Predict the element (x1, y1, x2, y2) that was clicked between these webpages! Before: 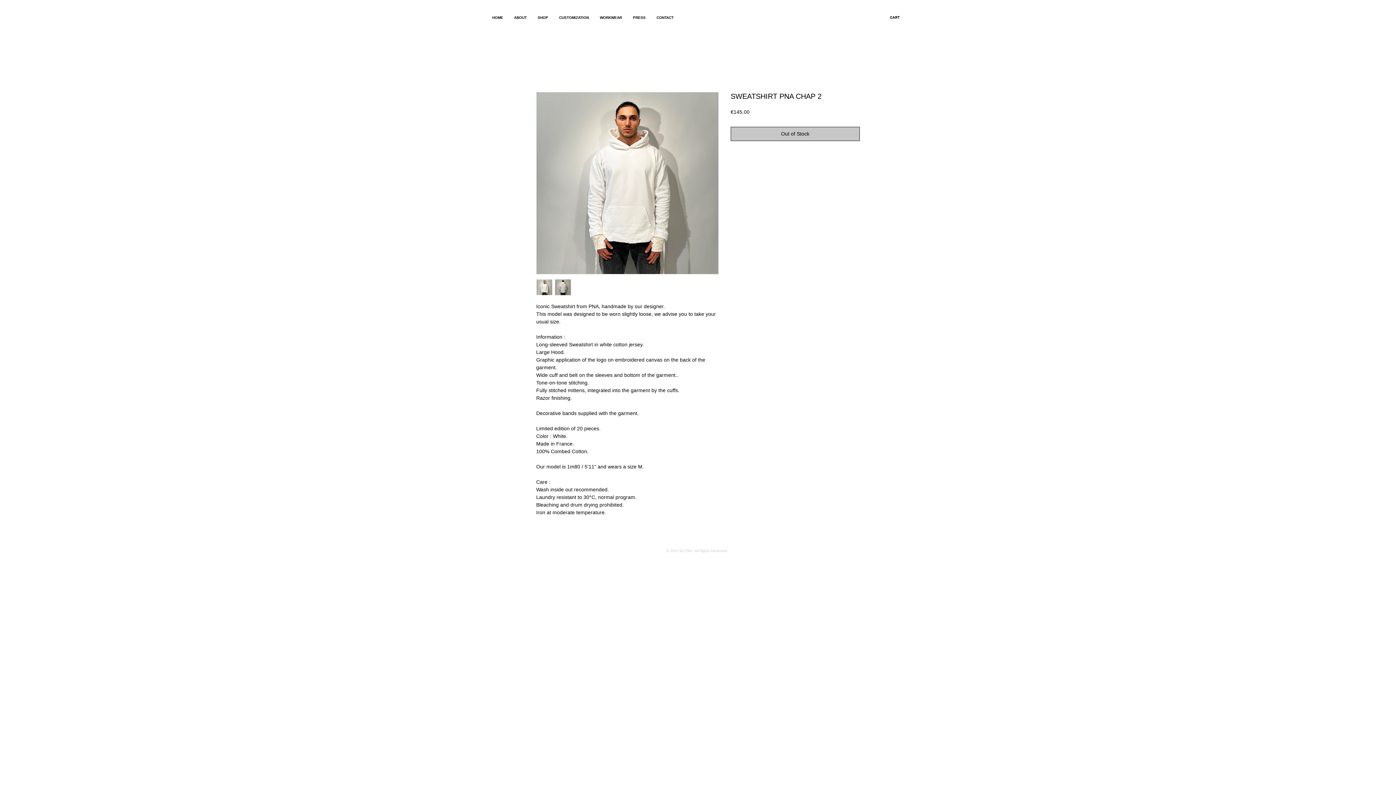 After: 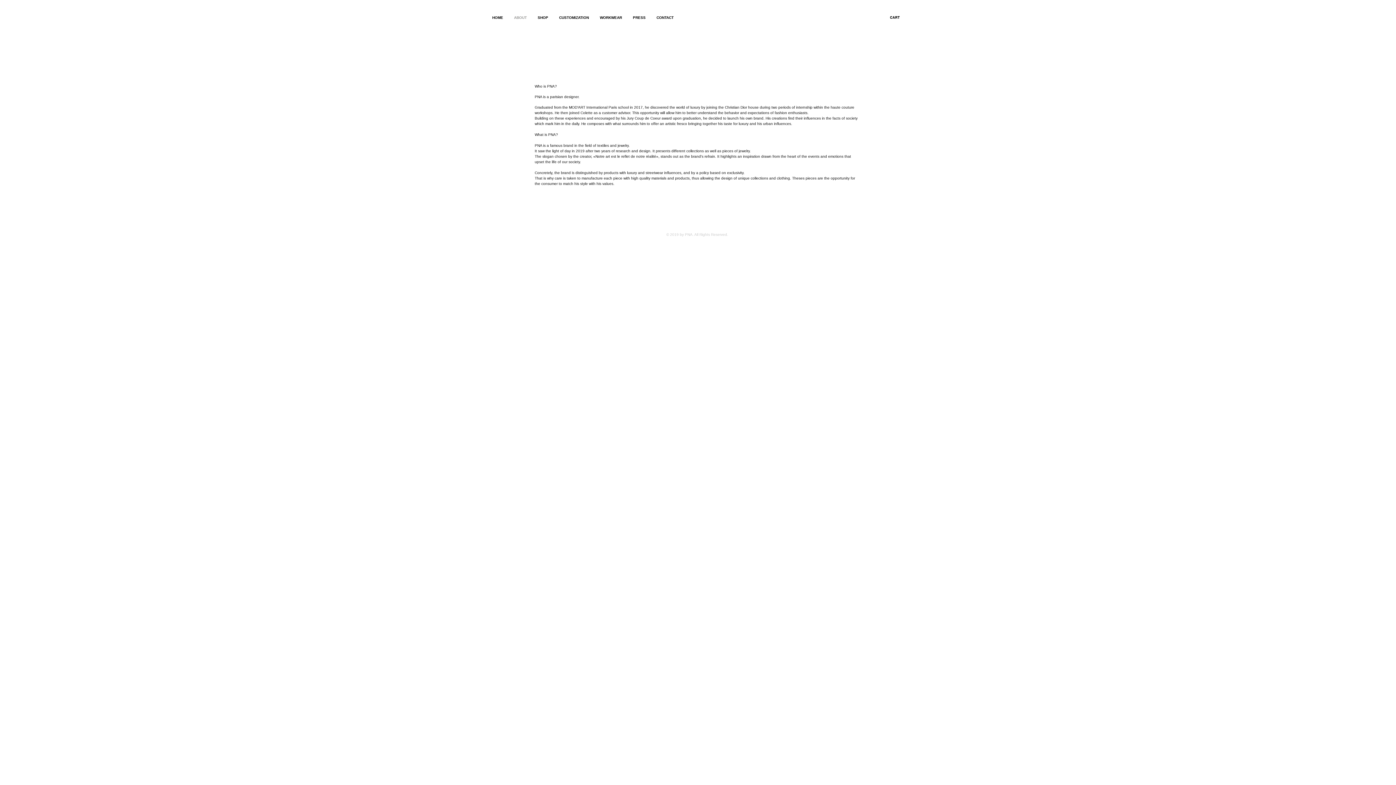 Action: bbox: (508, 8, 532, 26) label: ABOUT